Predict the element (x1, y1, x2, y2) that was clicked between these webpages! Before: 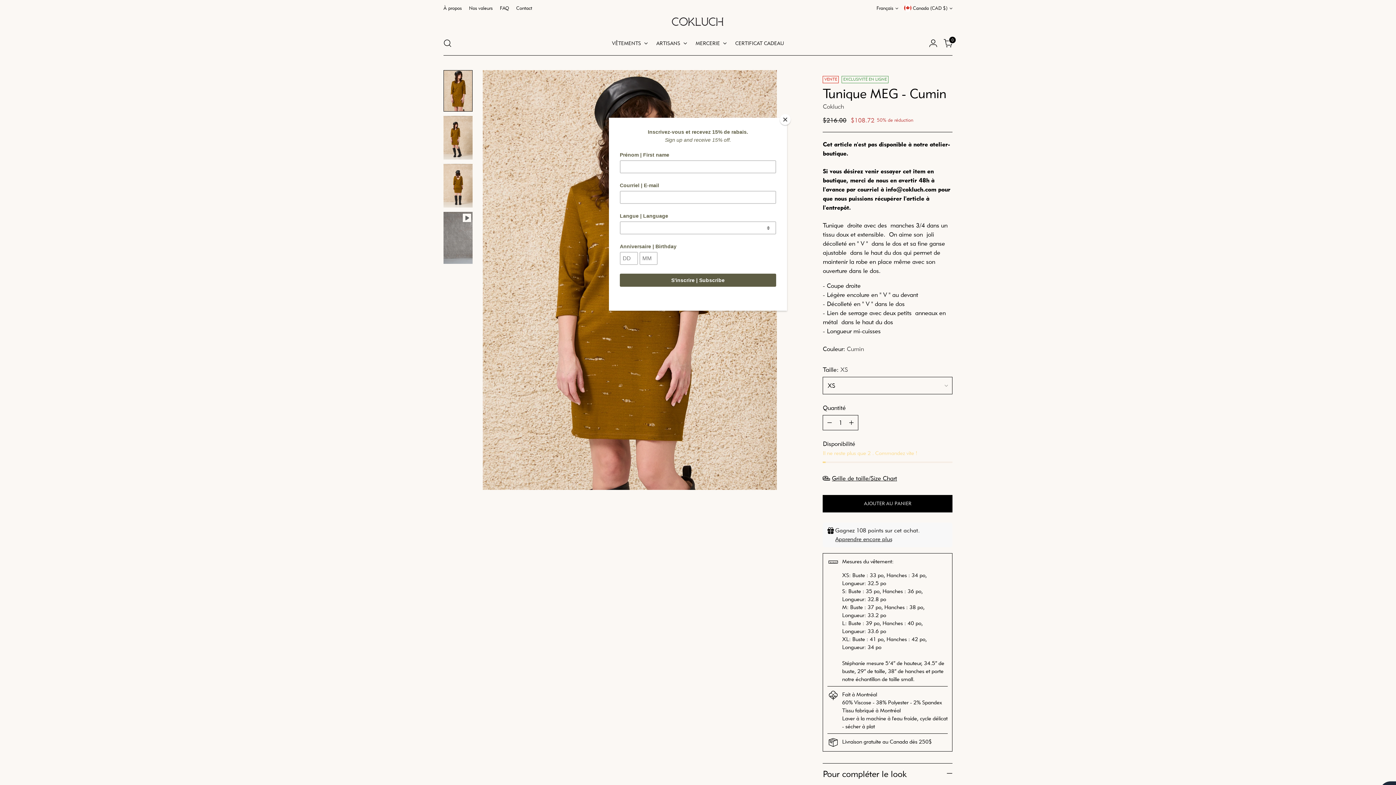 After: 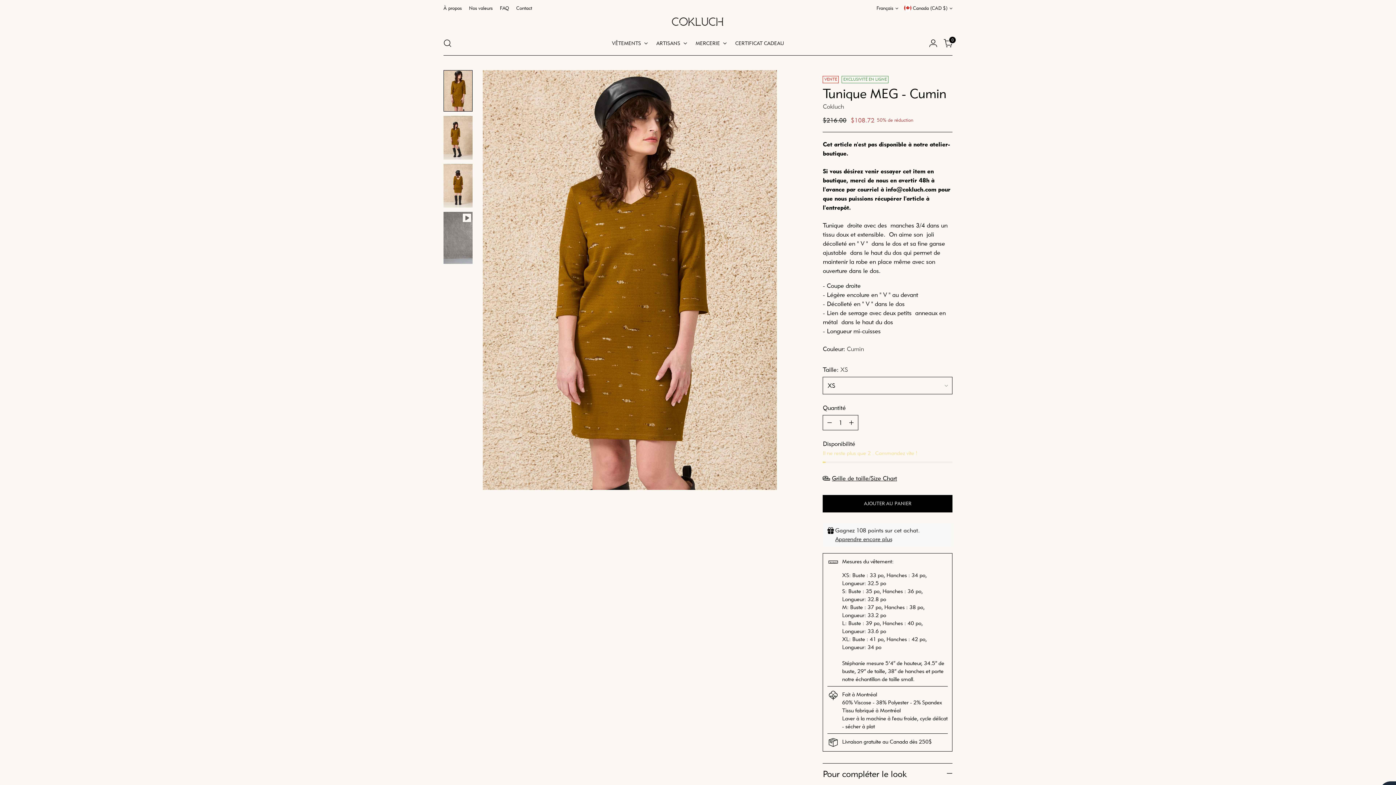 Action: label: Close bbox: (780, 114, 790, 125)